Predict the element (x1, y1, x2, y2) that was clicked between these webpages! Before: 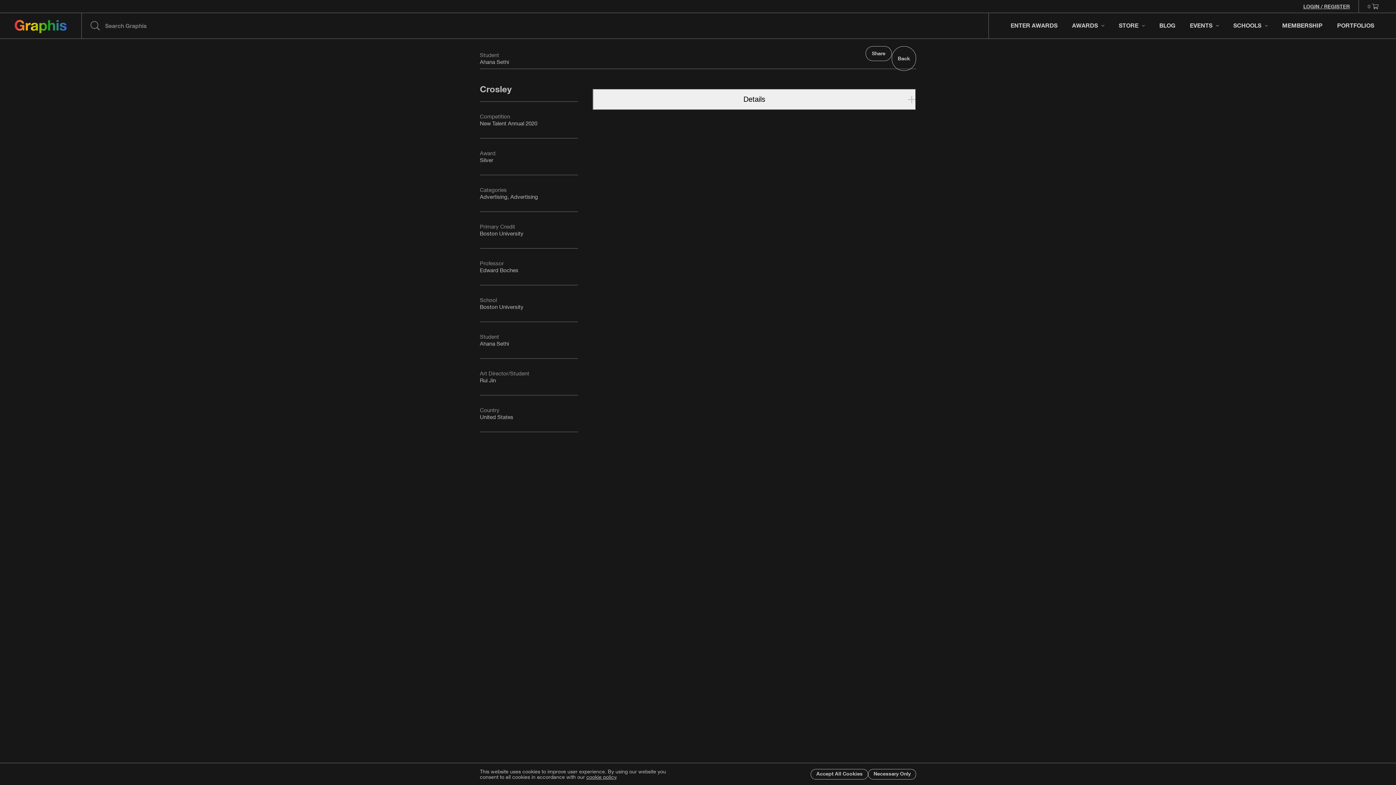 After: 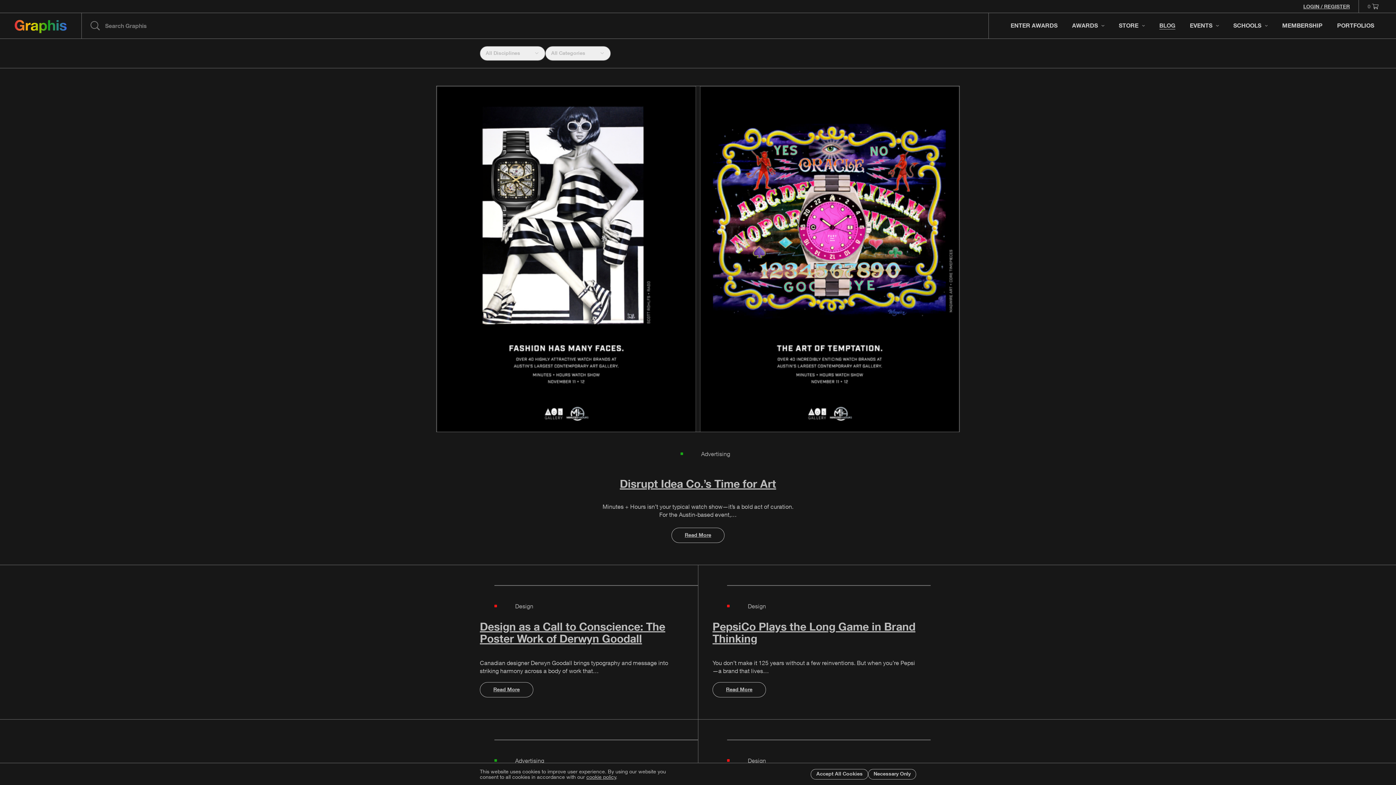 Action: bbox: (1152, 13, 1182, 38) label: BLOG